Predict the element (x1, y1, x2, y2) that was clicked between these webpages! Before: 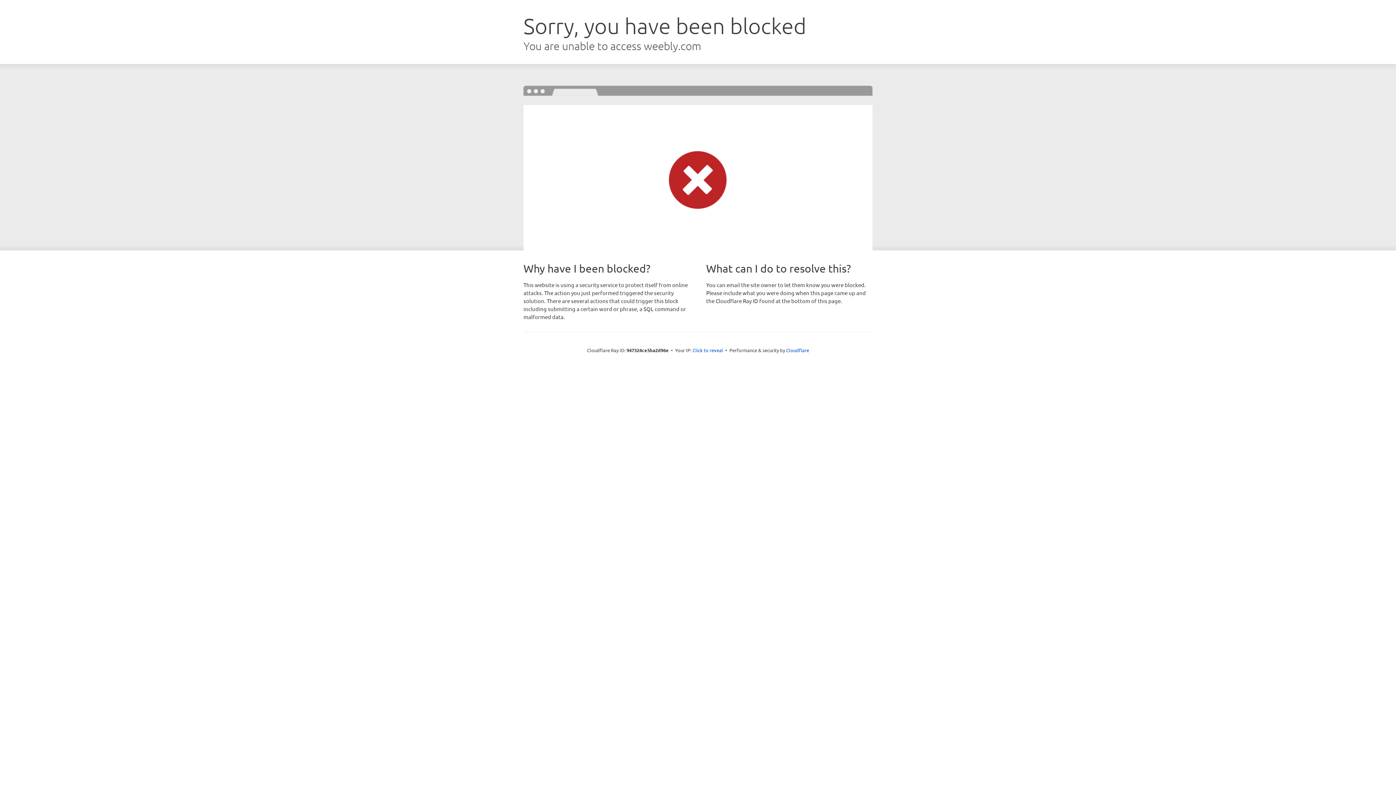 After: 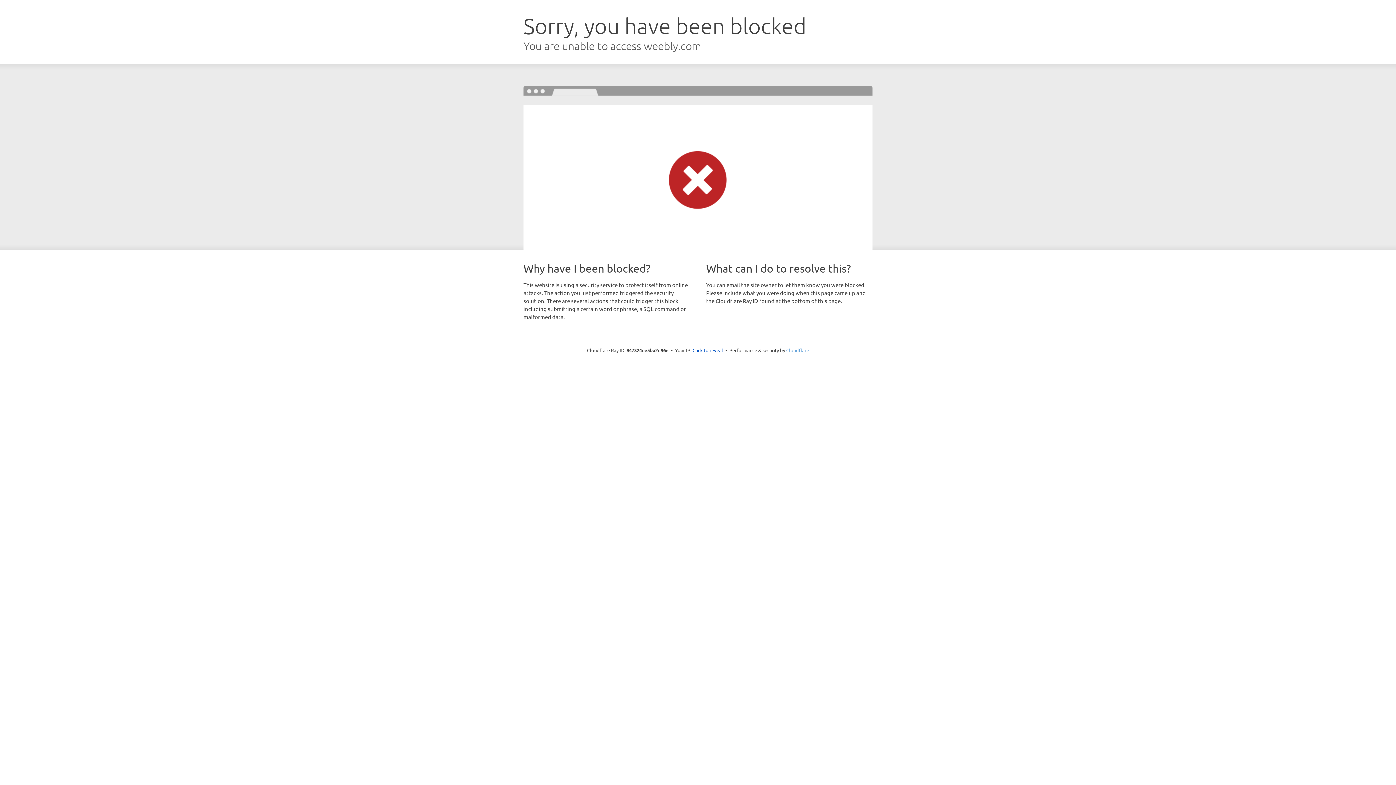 Action: label: Cloudflare bbox: (786, 347, 809, 353)